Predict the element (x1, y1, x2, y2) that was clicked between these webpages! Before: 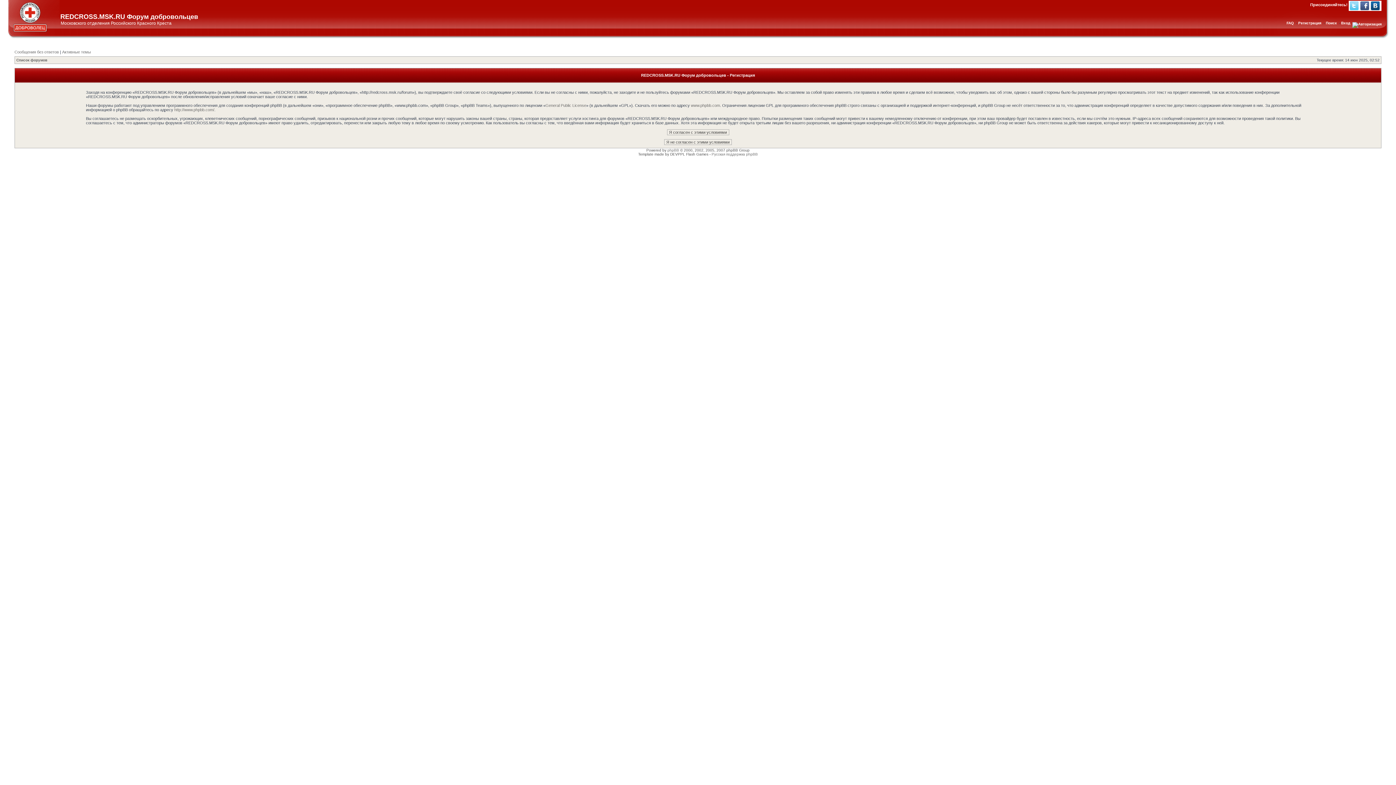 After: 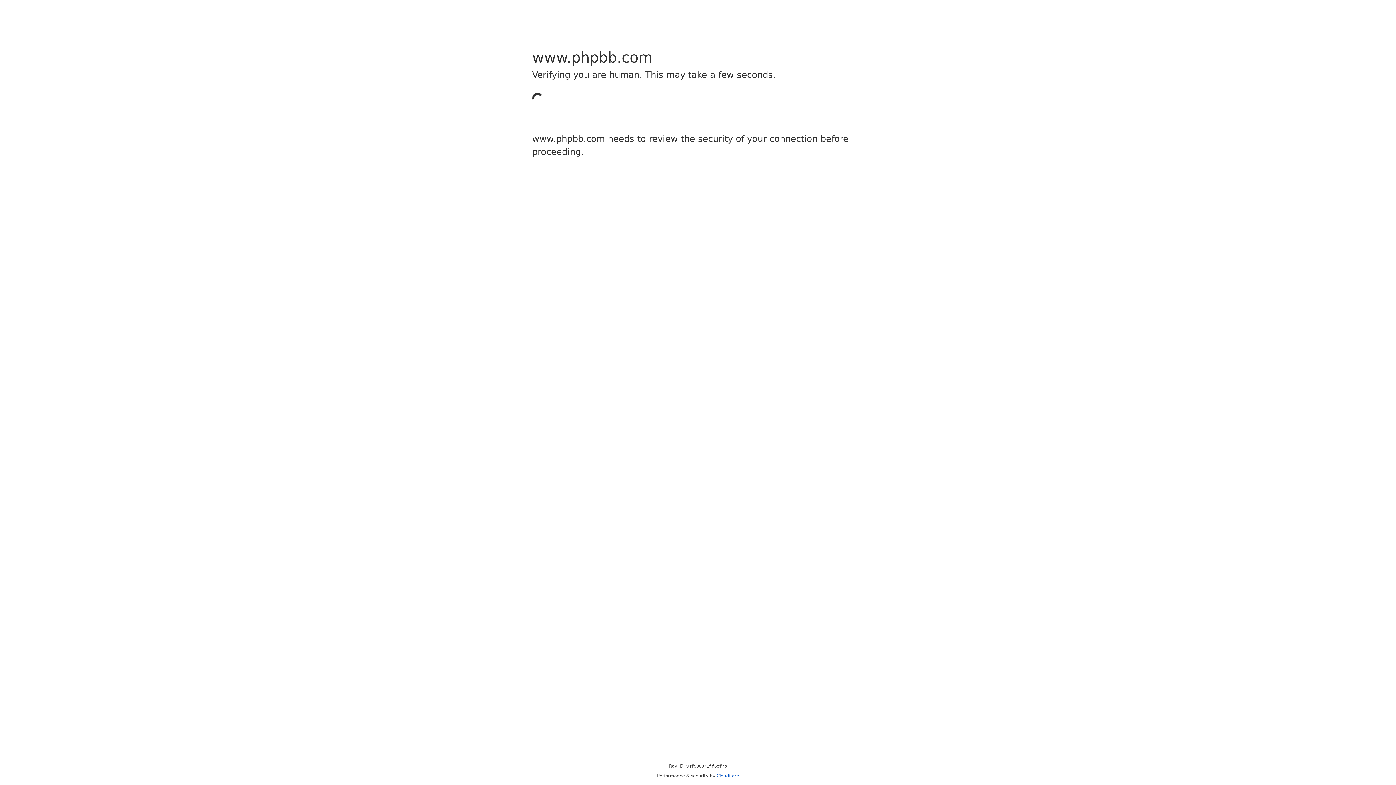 Action: bbox: (174, 107, 214, 112) label: http://www.phpbb.com/